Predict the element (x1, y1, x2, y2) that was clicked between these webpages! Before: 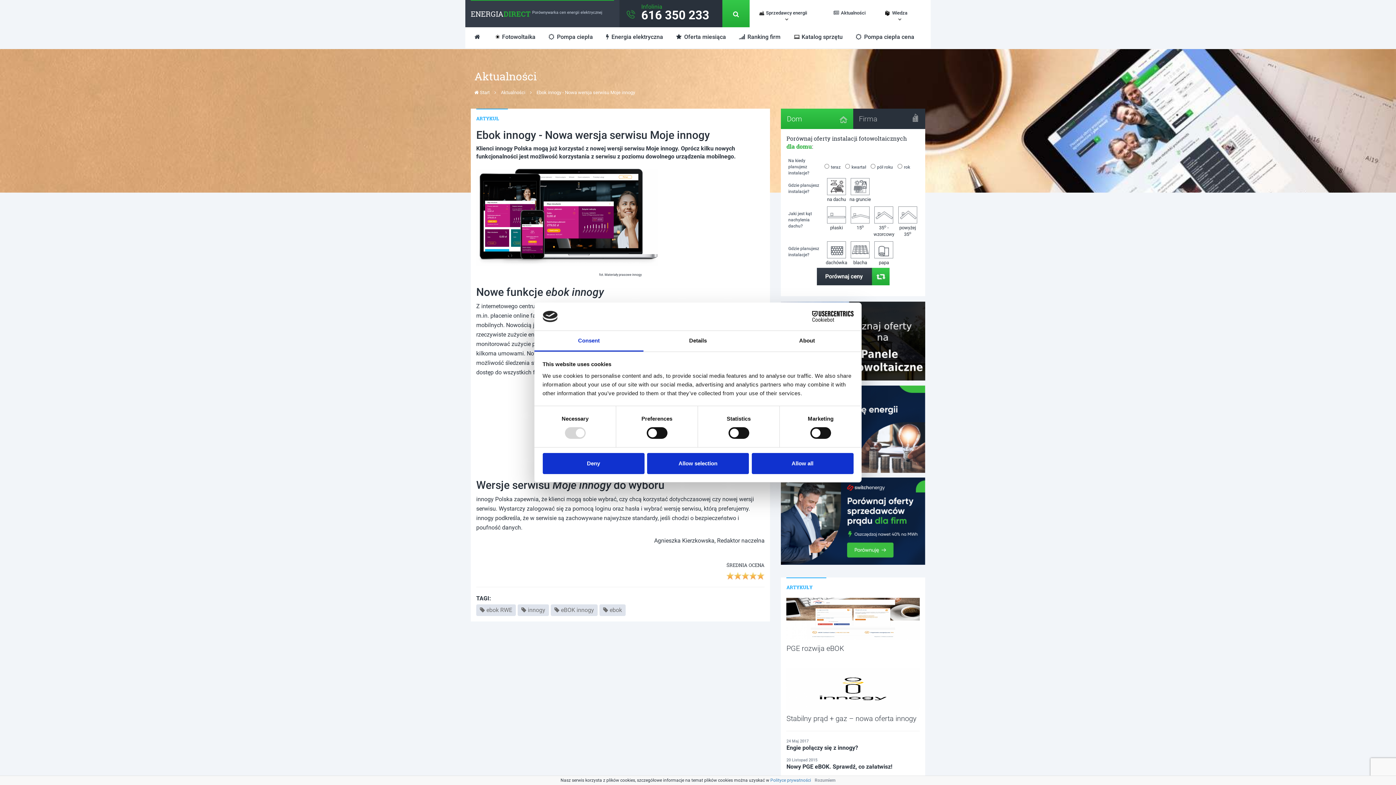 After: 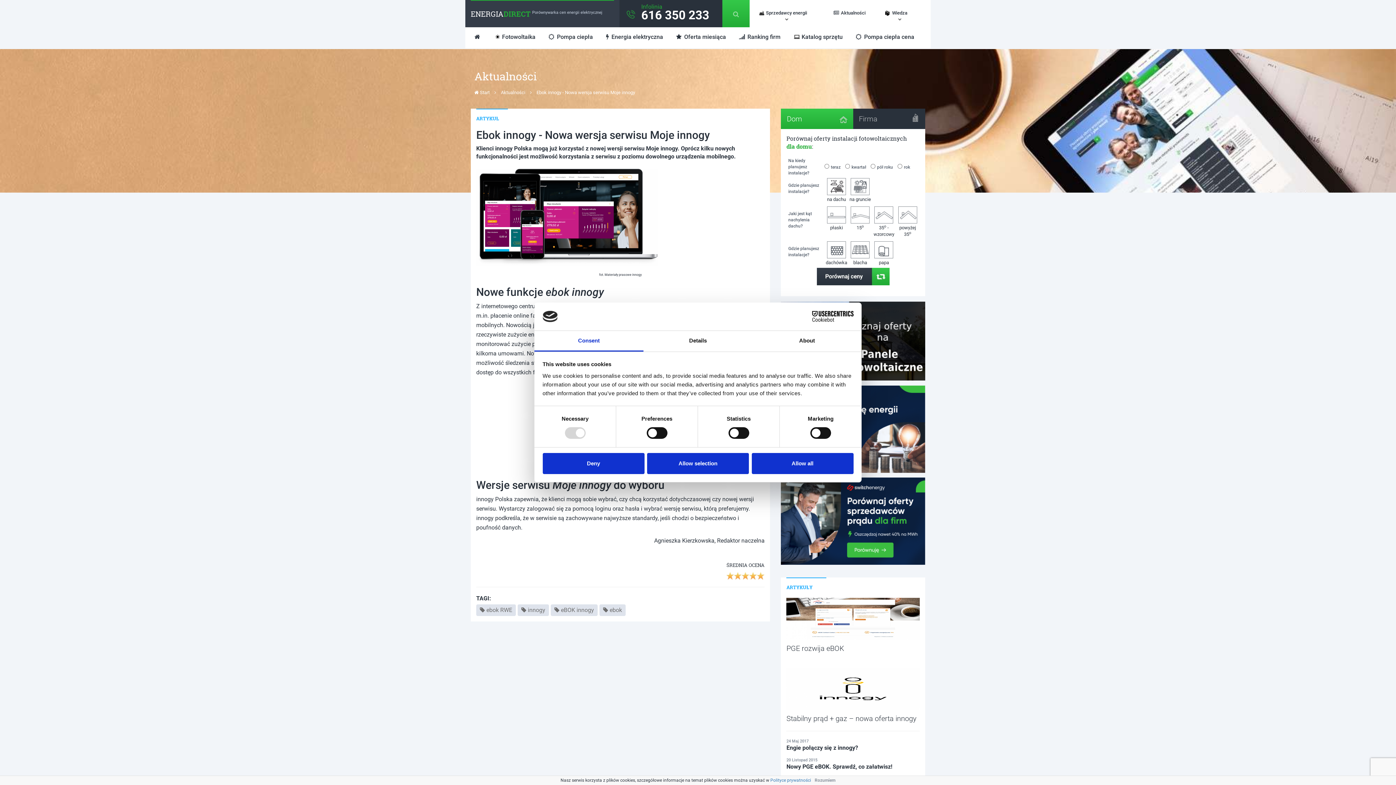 Action: bbox: (722, 0, 749, 27)